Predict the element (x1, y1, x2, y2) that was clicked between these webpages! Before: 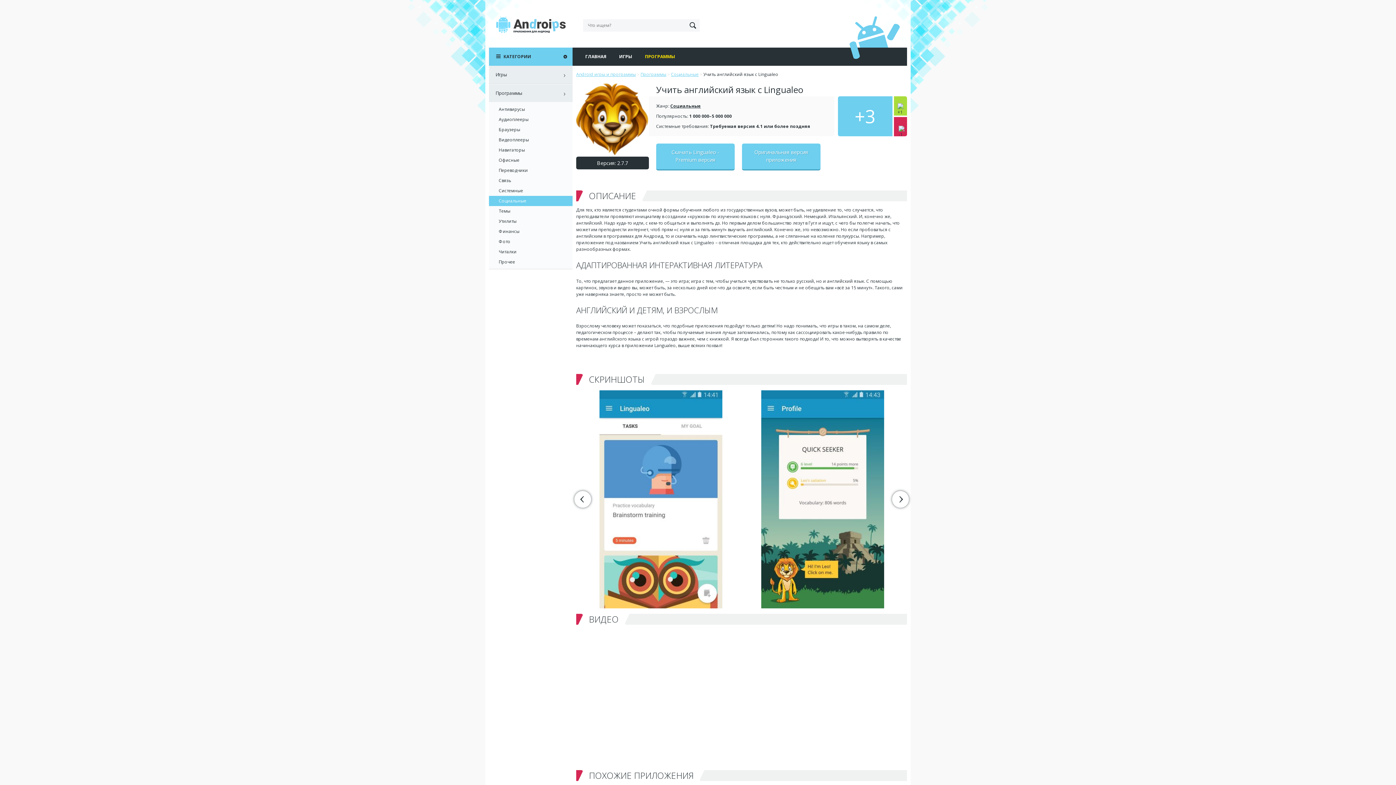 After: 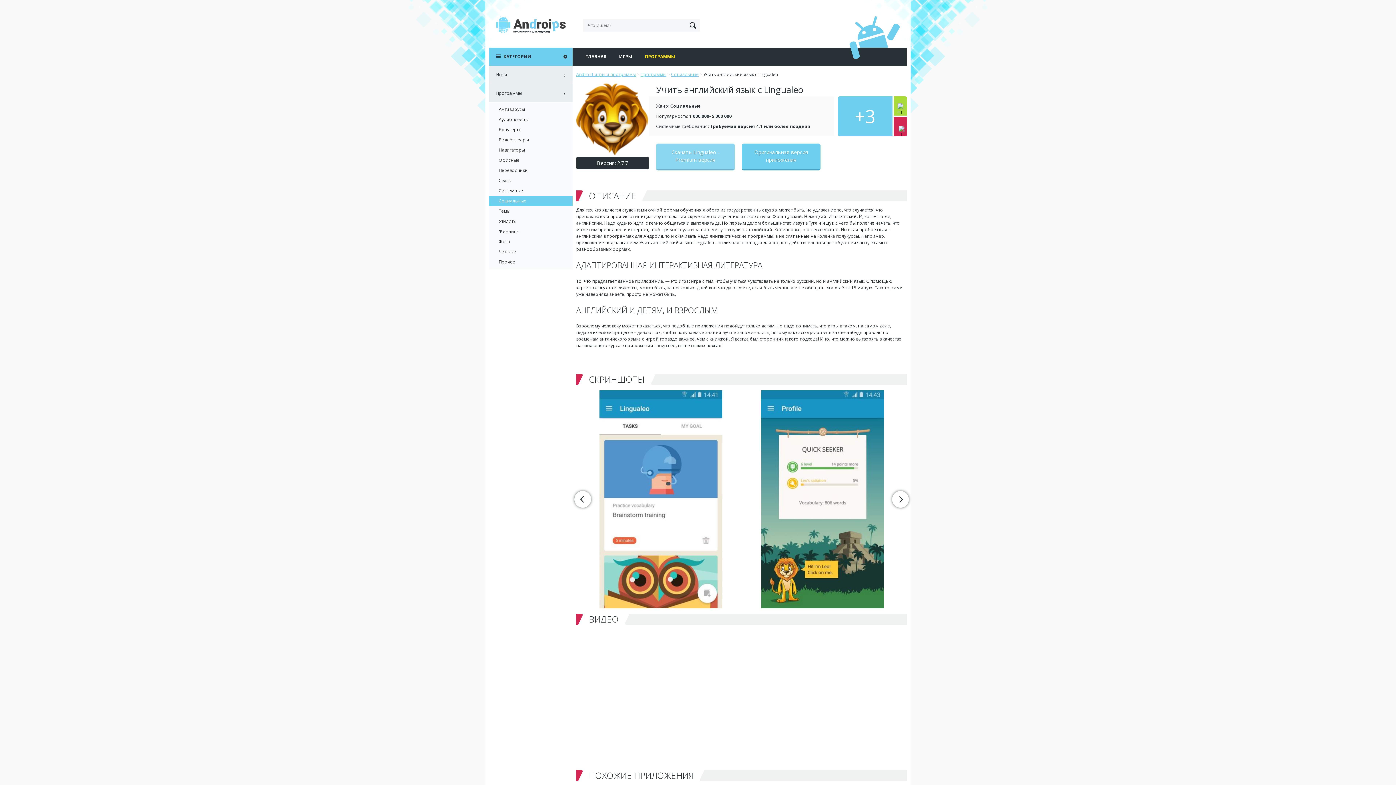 Action: label: Скачать Lingualeo - Premium версия bbox: (656, 143, 734, 170)